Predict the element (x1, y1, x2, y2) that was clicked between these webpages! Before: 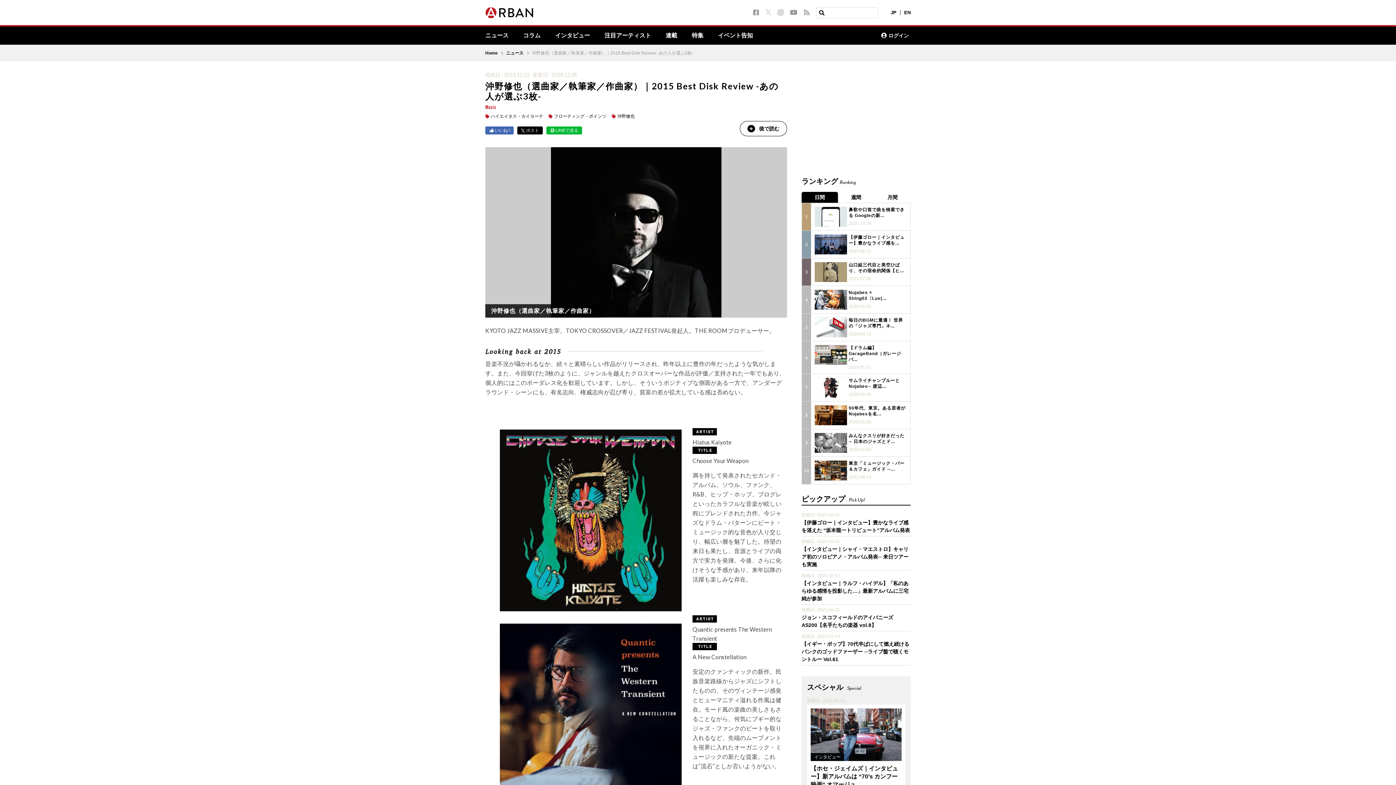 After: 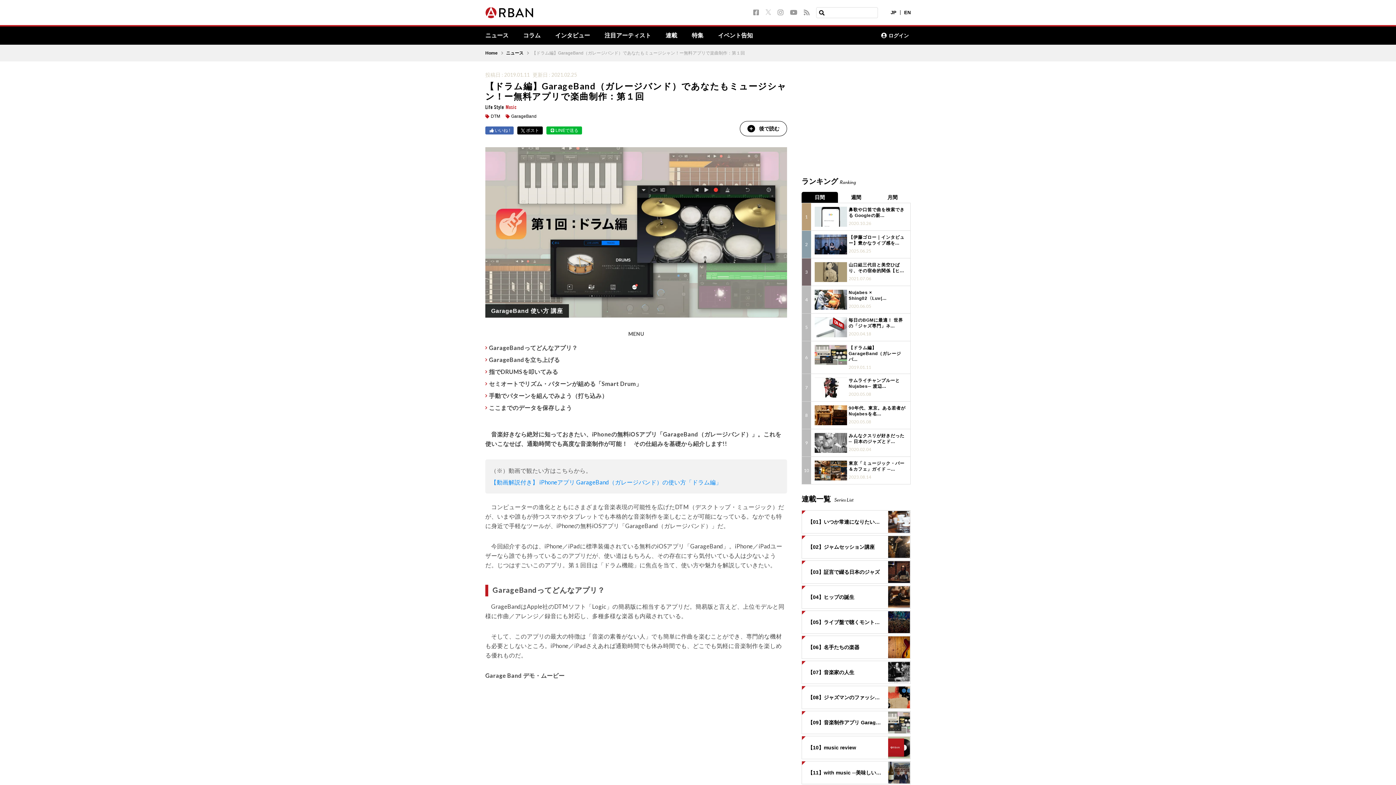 Action: bbox: (814, 345, 847, 365)